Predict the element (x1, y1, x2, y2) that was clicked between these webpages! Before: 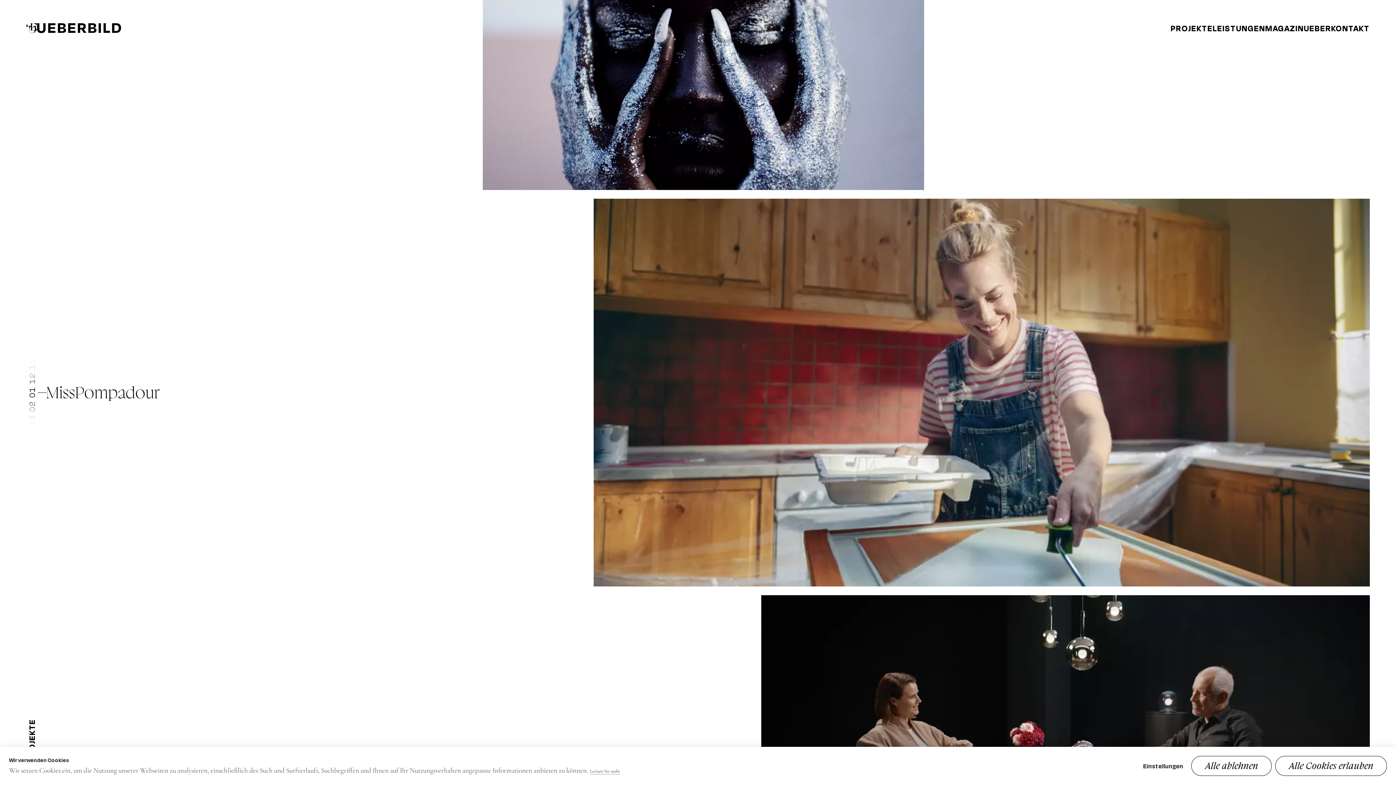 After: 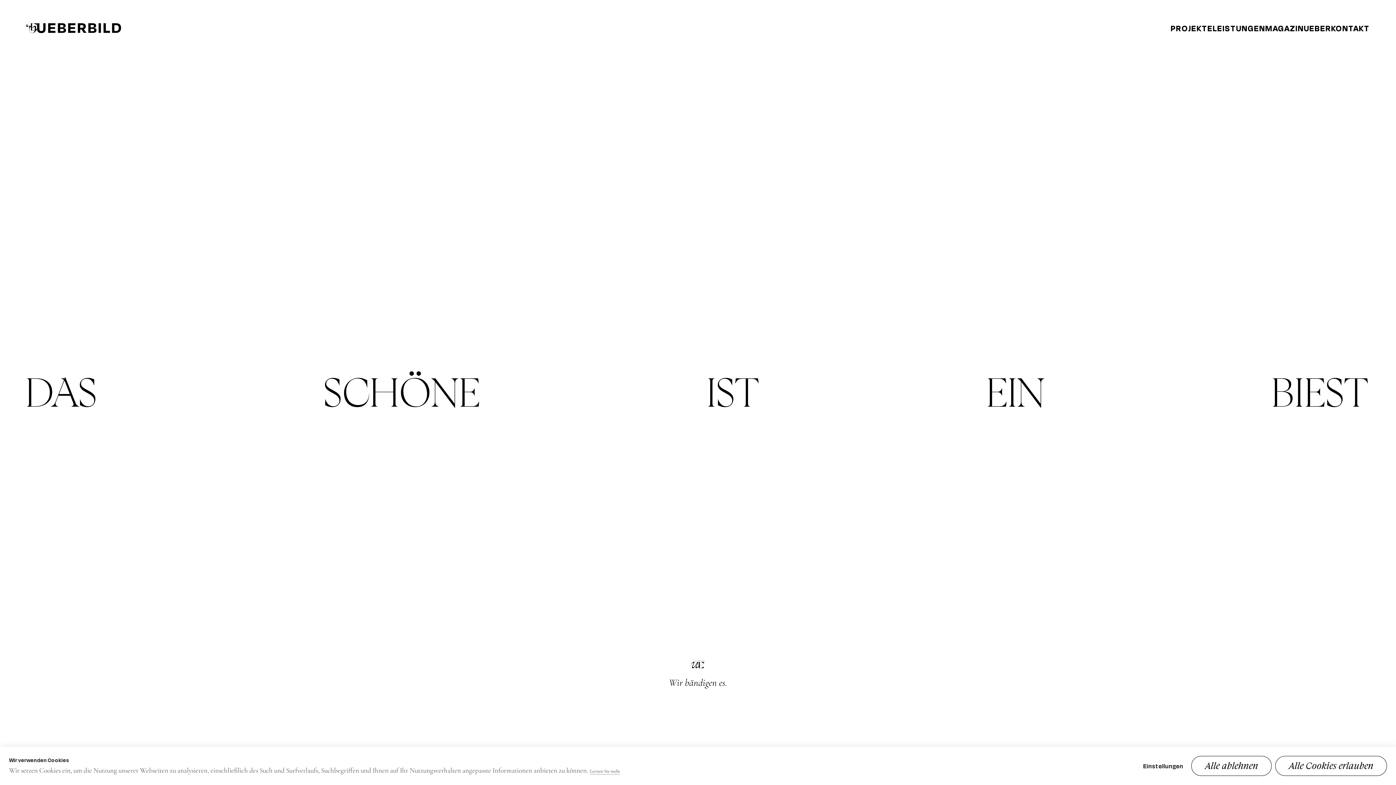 Action: bbox: (1304, 22, 1331, 33) label: UEBER